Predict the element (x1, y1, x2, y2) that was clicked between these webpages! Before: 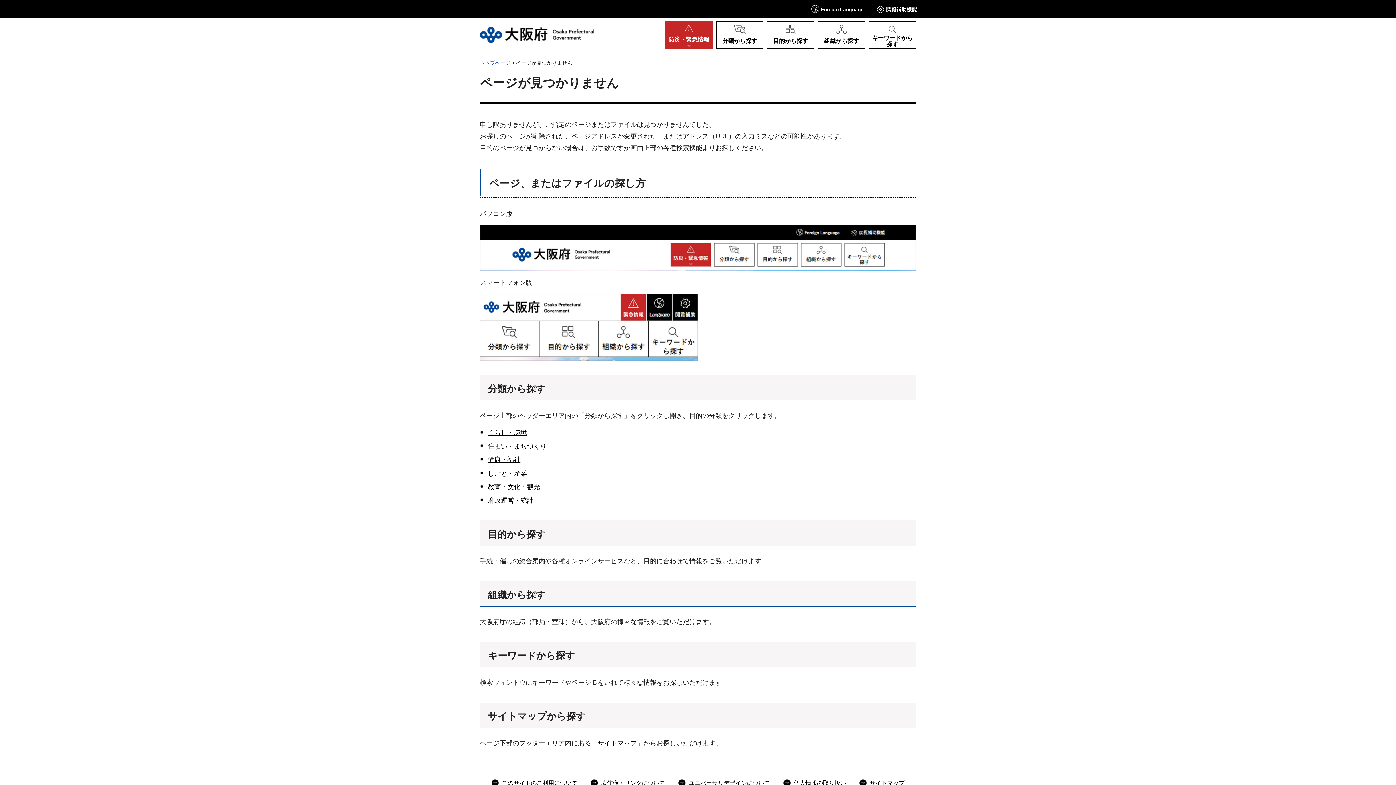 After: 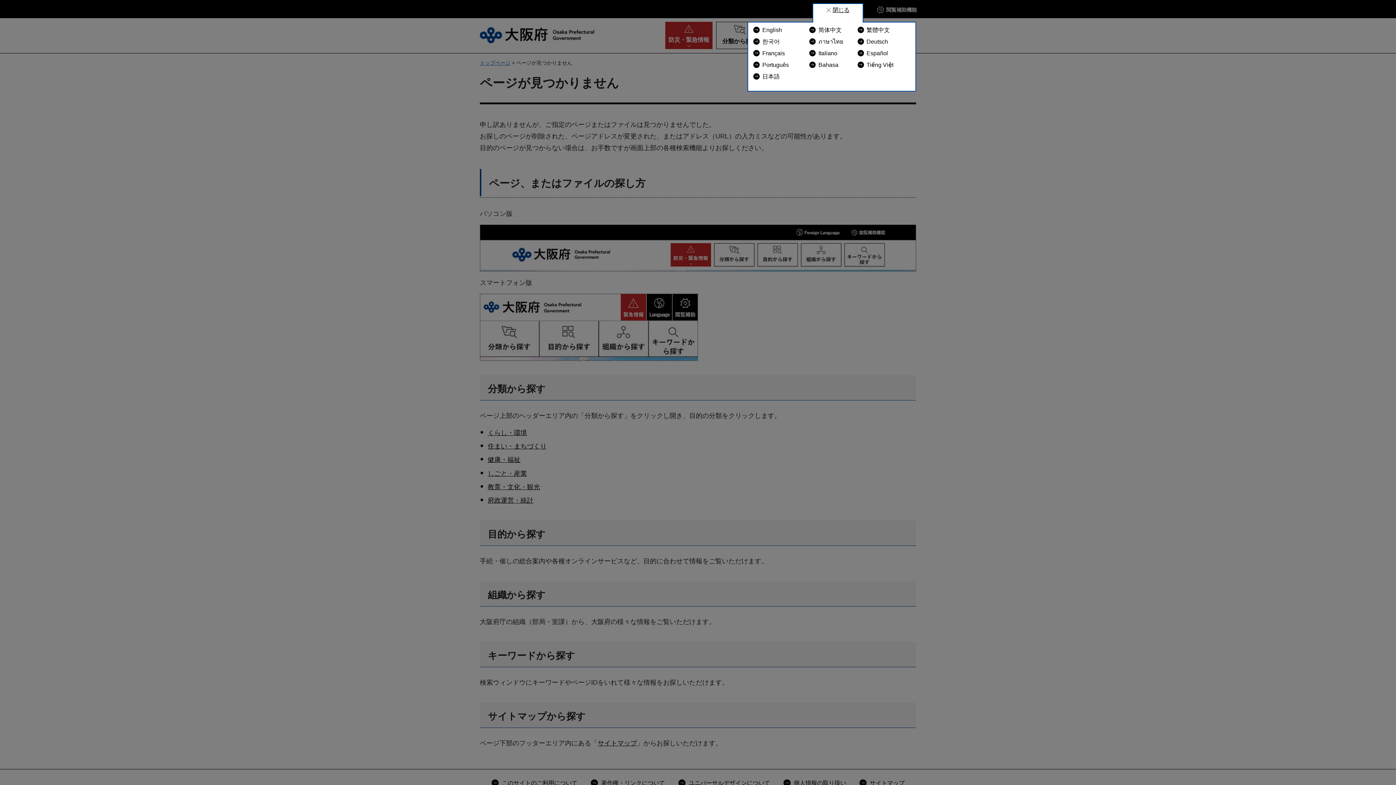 Action: label: Foreign Language bbox: (810, 3, 864, 14)